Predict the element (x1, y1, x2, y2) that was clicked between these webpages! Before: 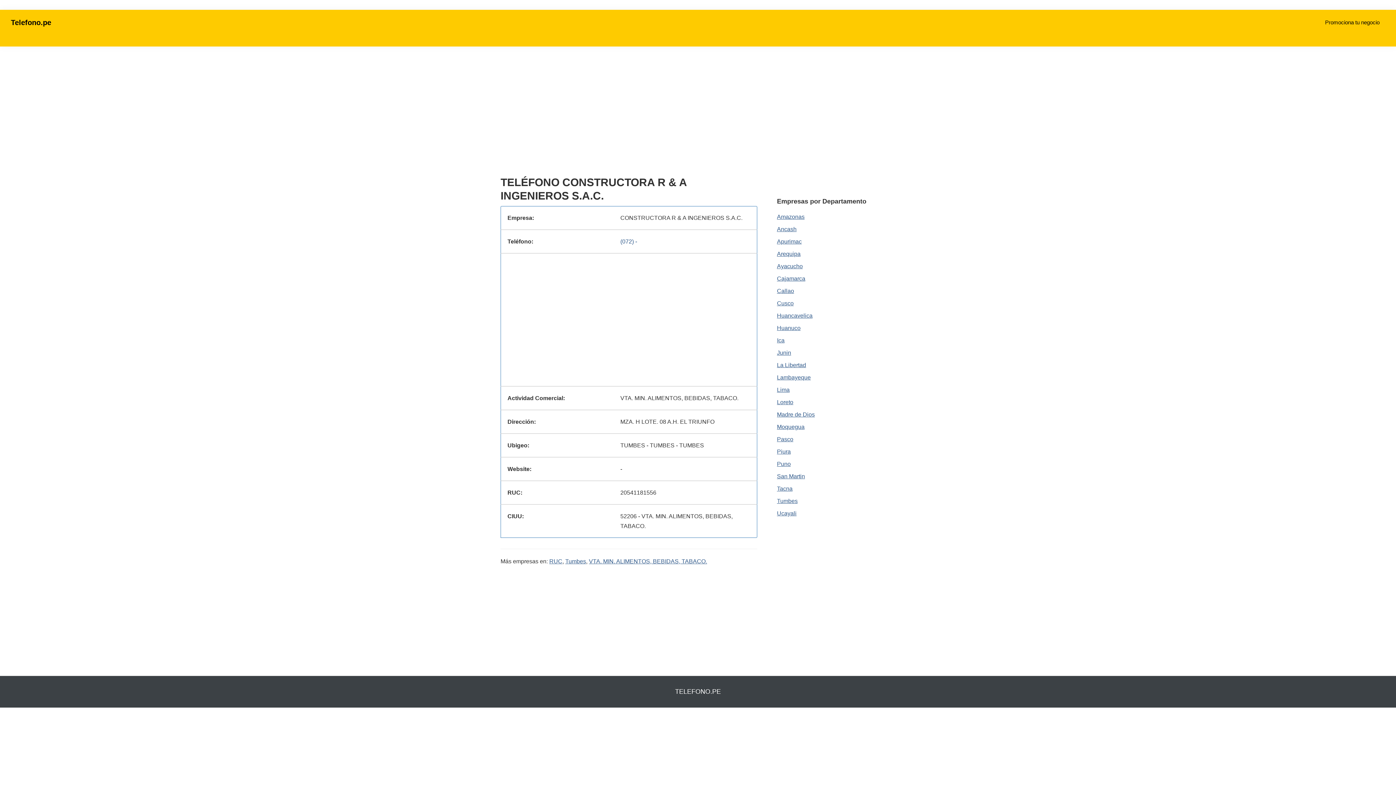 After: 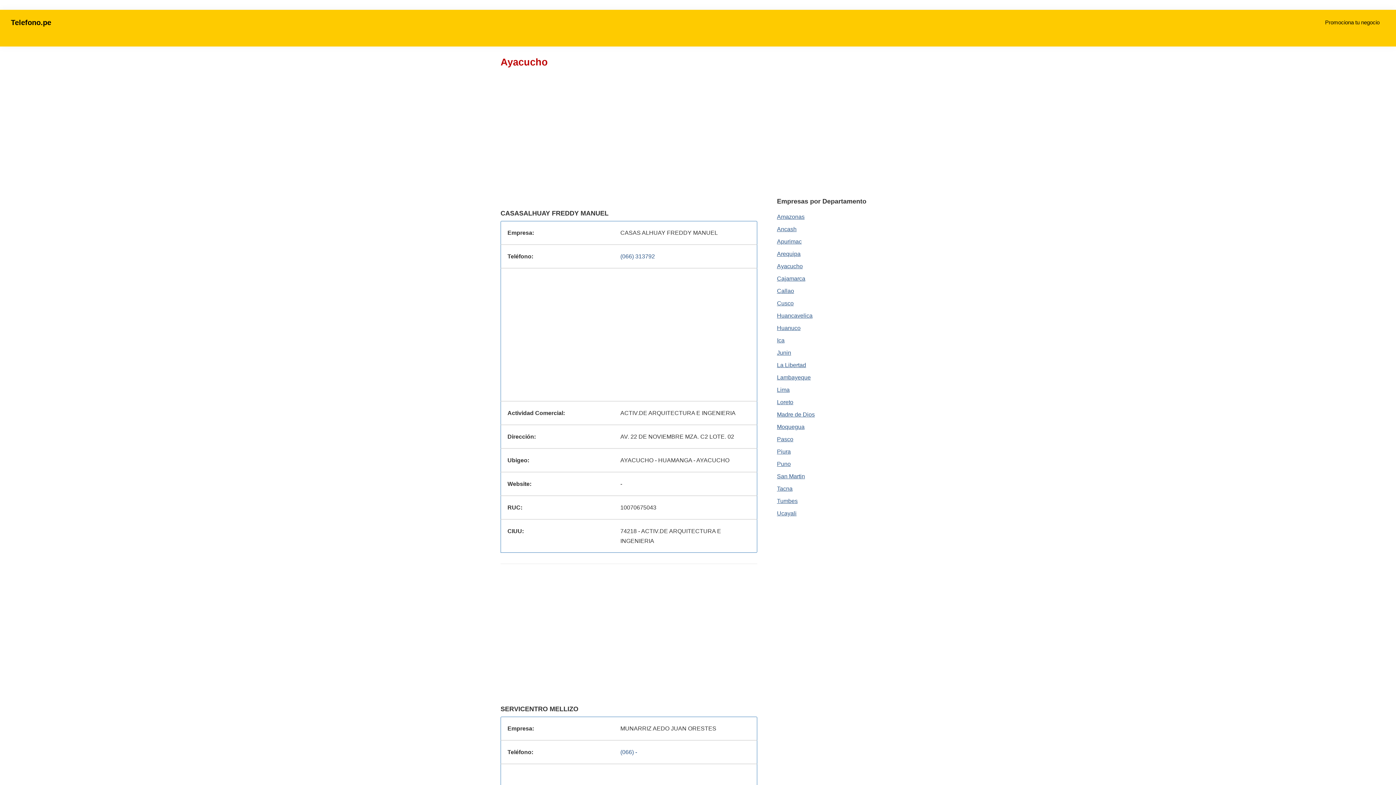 Action: bbox: (777, 263, 802, 269) label: Ayacucho